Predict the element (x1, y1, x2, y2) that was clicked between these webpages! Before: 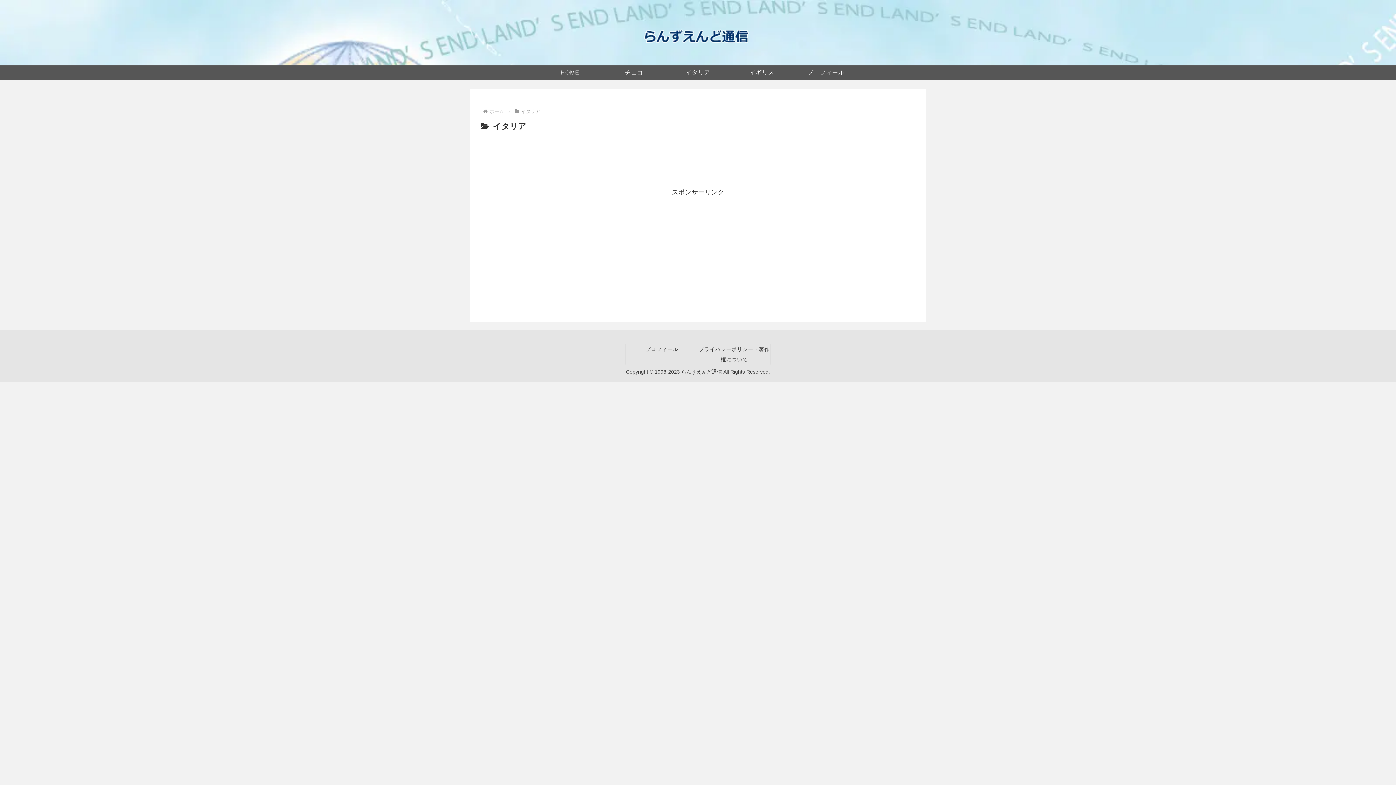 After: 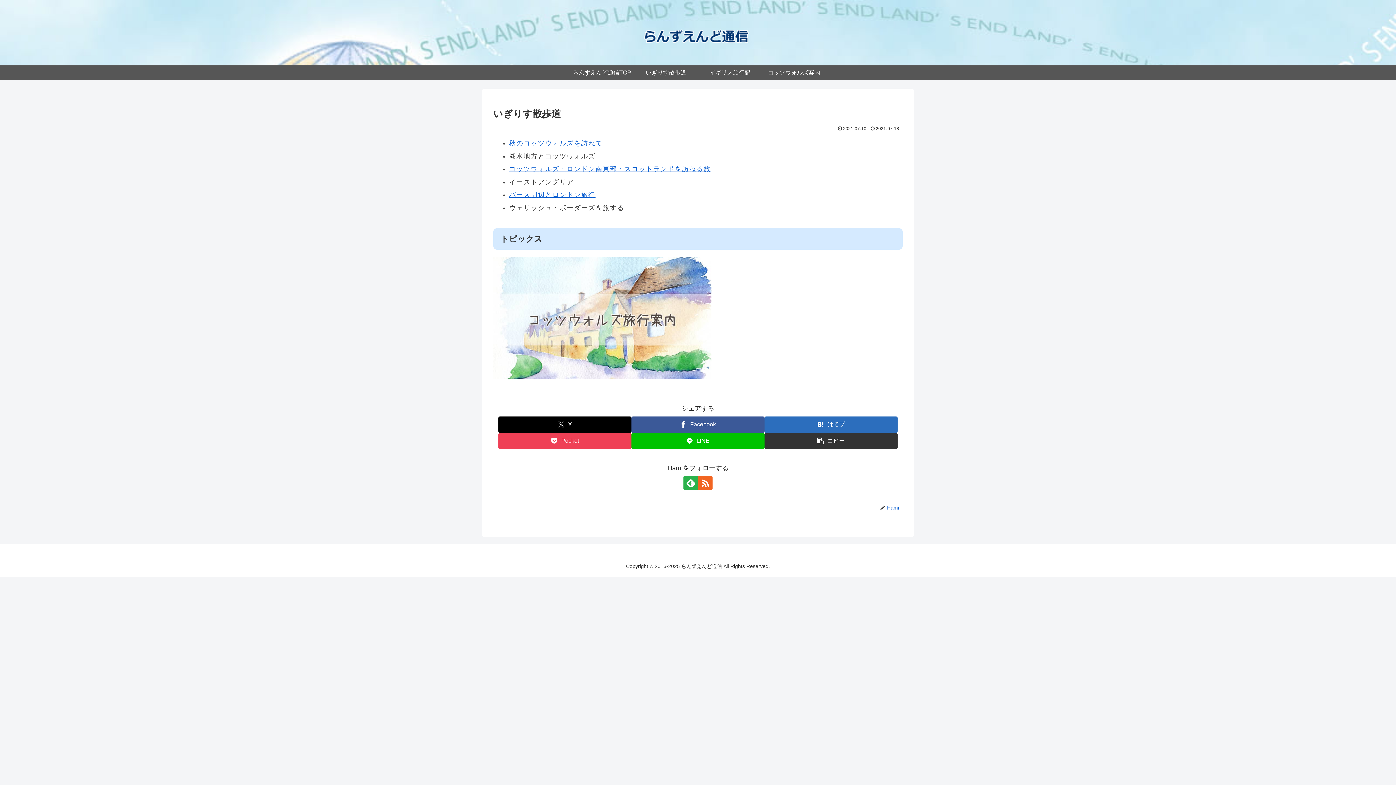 Action: bbox: (730, 65, 794, 80) label: イギリス